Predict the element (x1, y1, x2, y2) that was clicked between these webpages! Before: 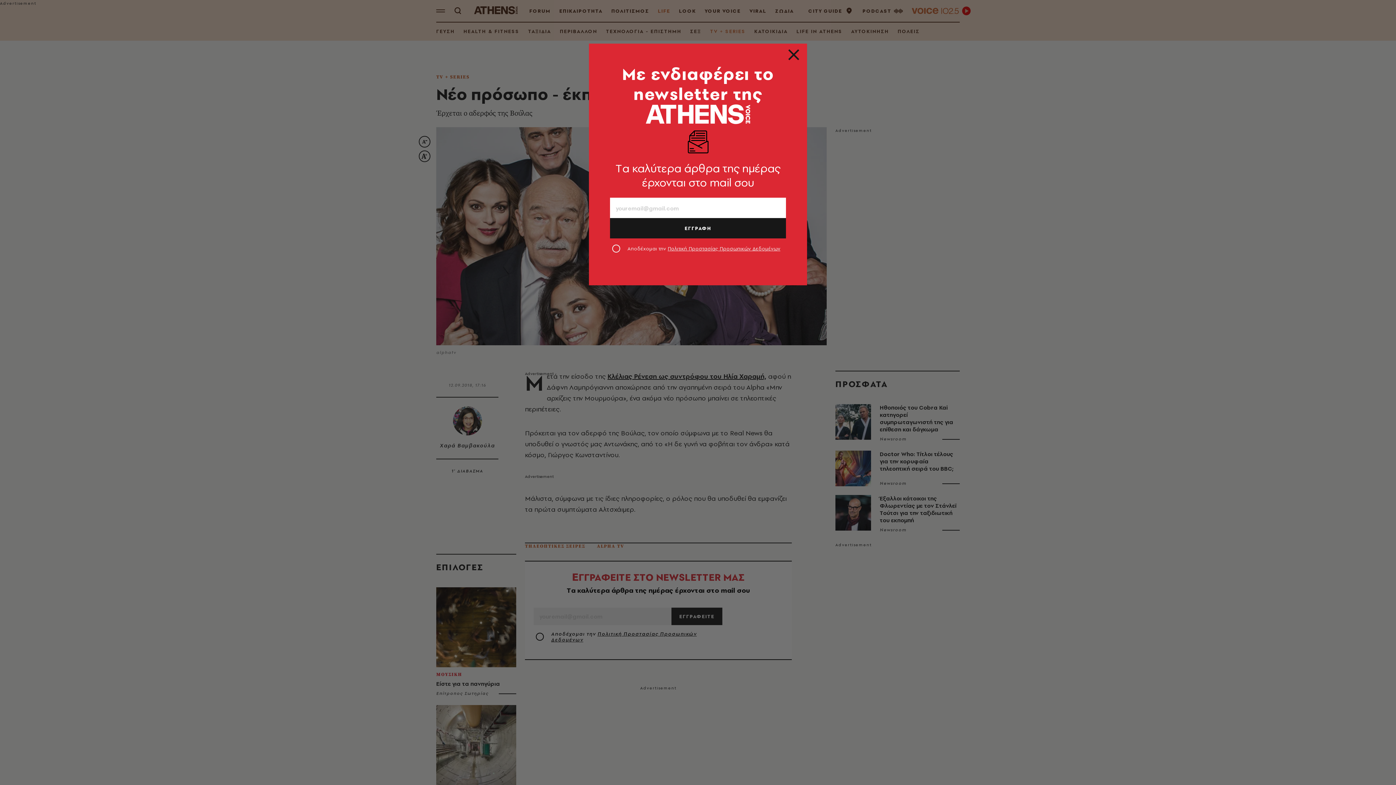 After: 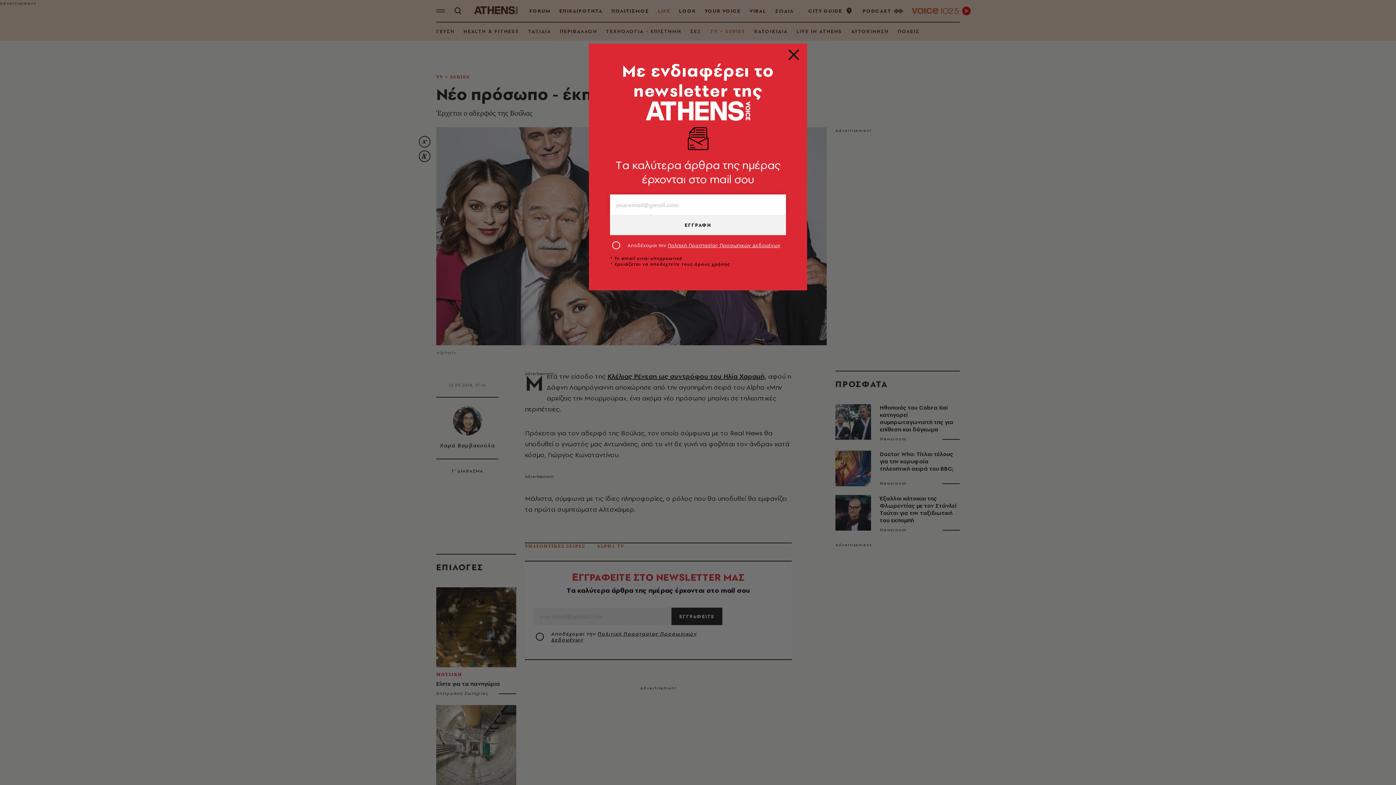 Action: bbox: (610, 218, 786, 238) label: ΕΓΓΡΑΦΗ